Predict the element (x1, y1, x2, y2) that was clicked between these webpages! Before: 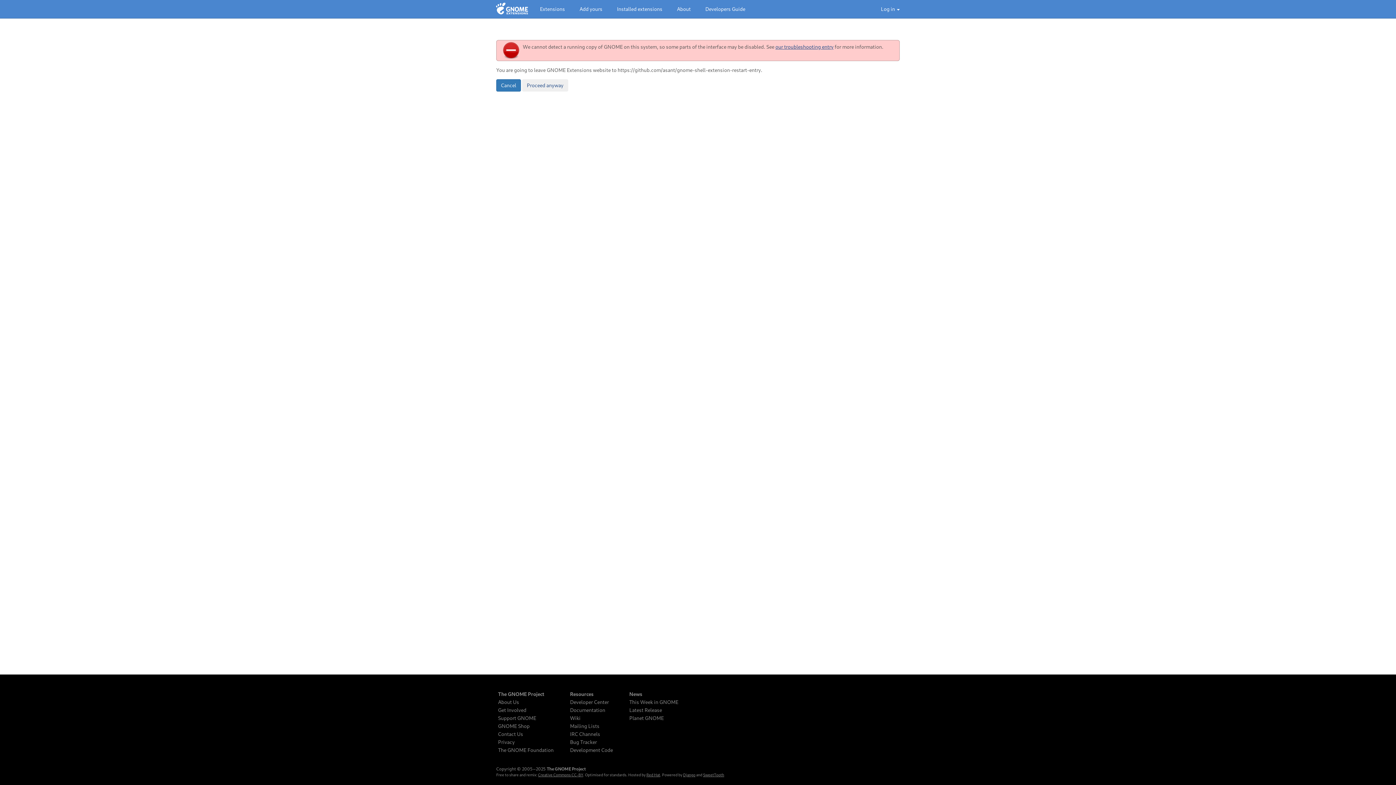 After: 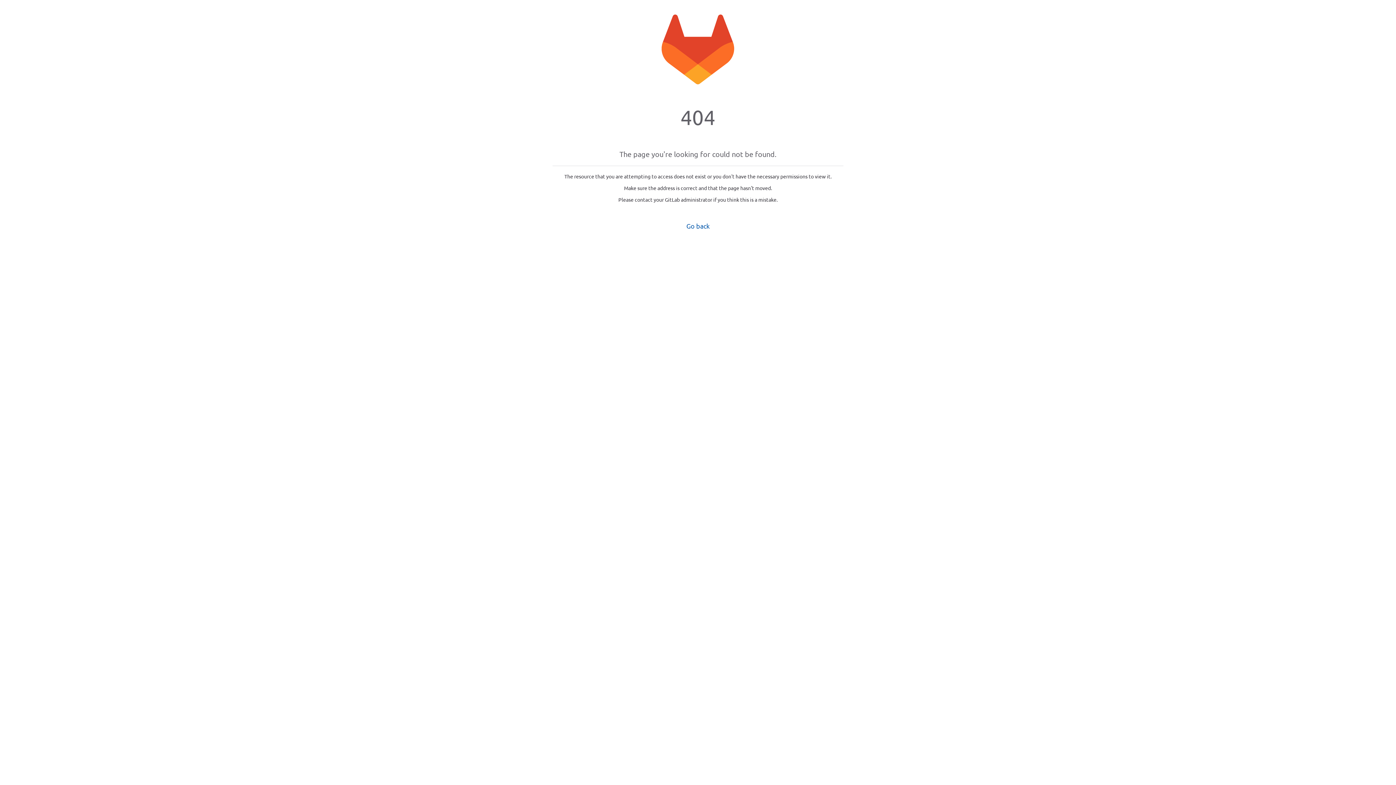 Action: label: Support GNOME bbox: (498, 715, 553, 721)